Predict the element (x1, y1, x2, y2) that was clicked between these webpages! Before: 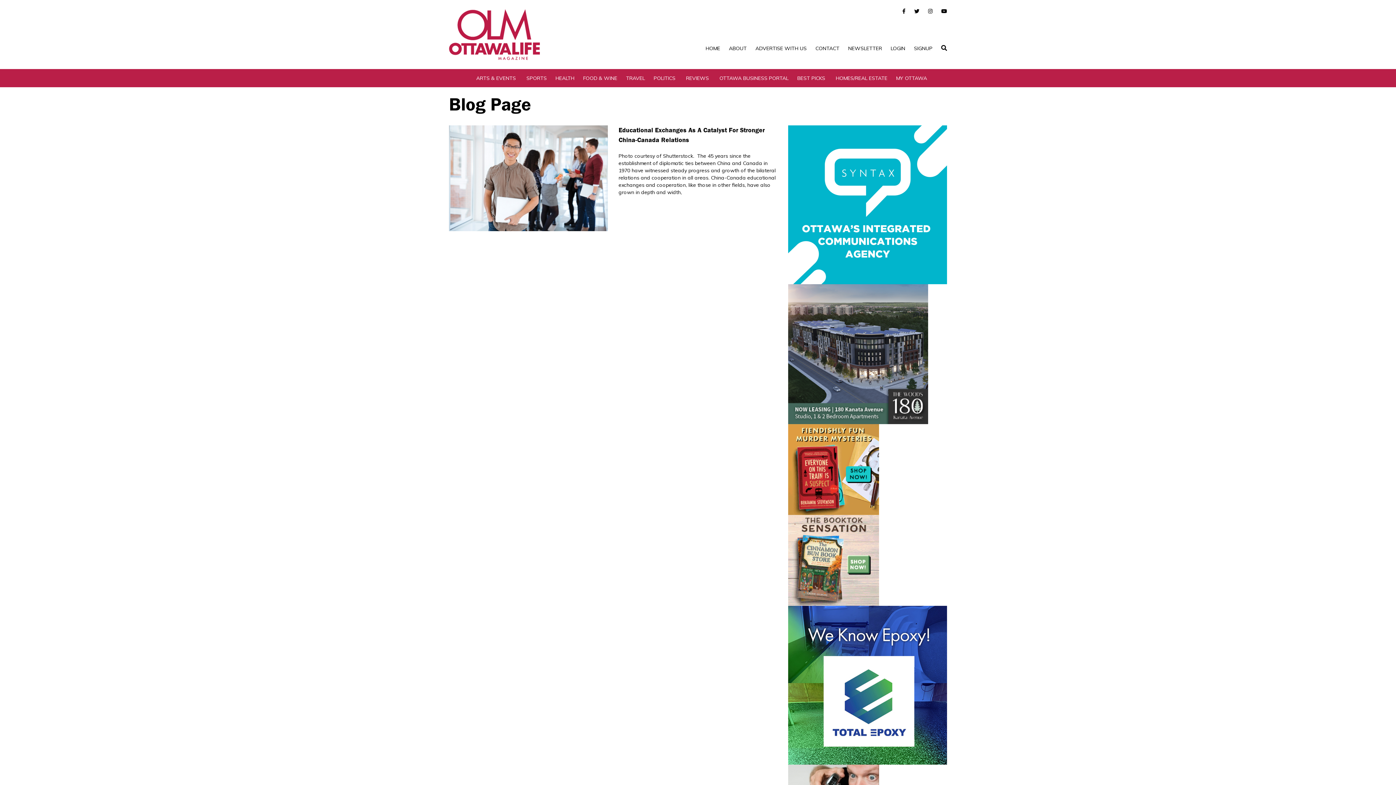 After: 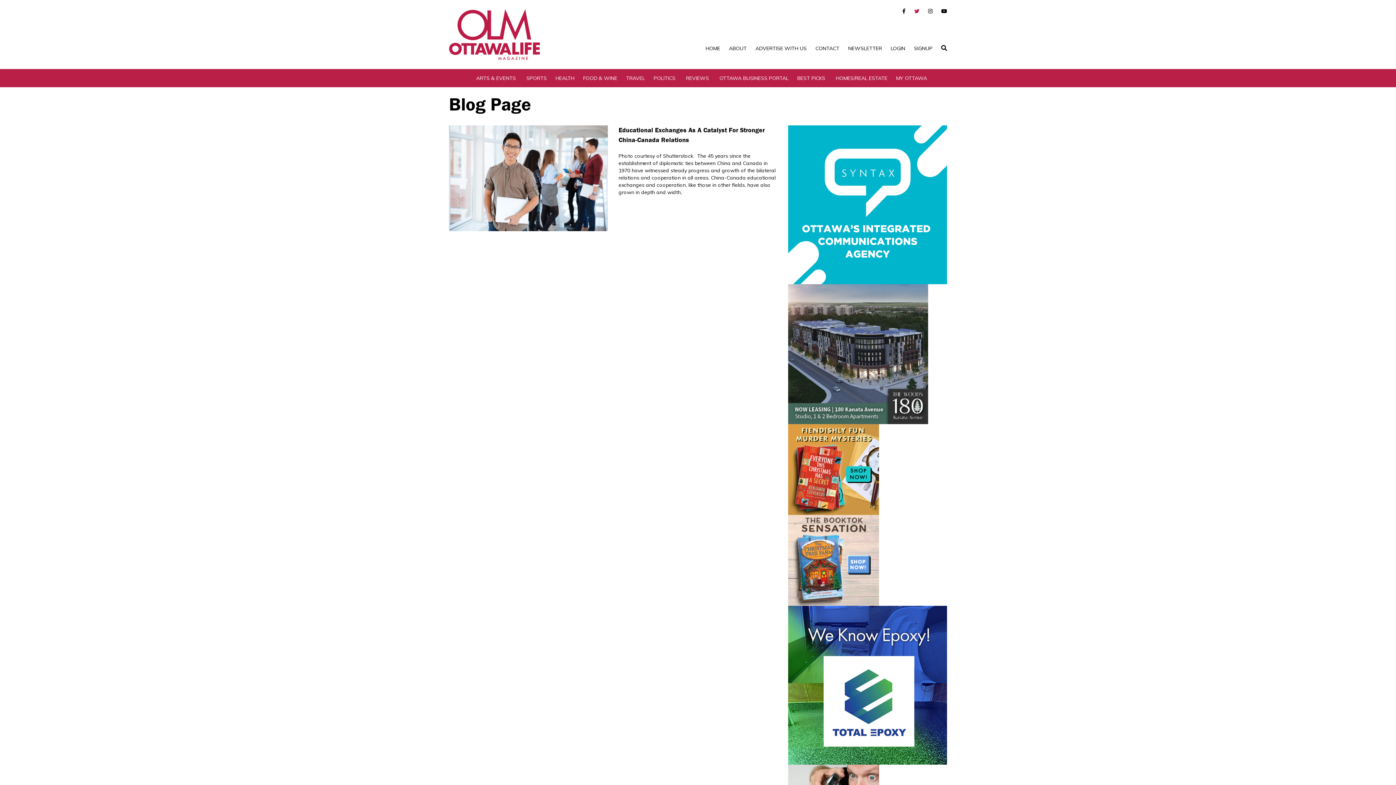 Action: bbox: (914, 8, 919, 14)